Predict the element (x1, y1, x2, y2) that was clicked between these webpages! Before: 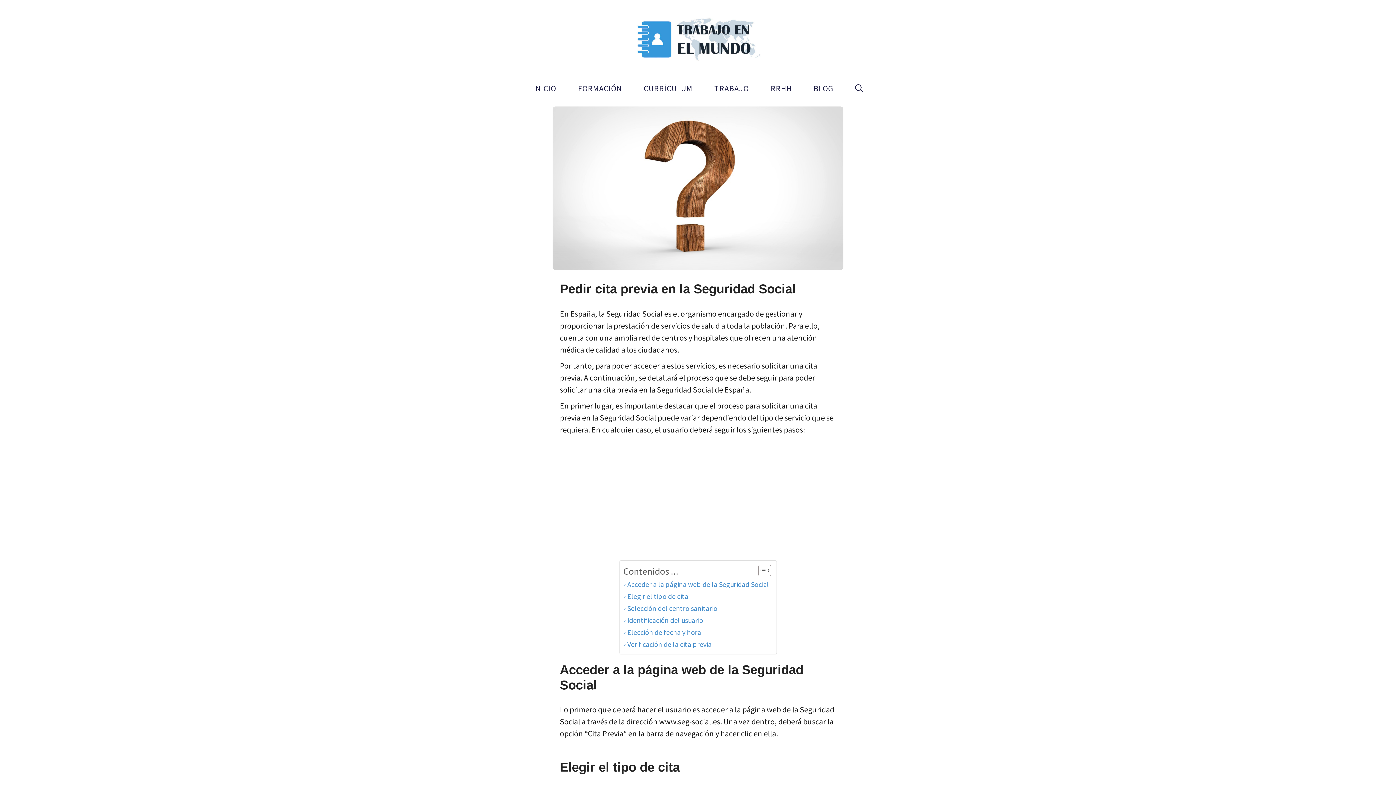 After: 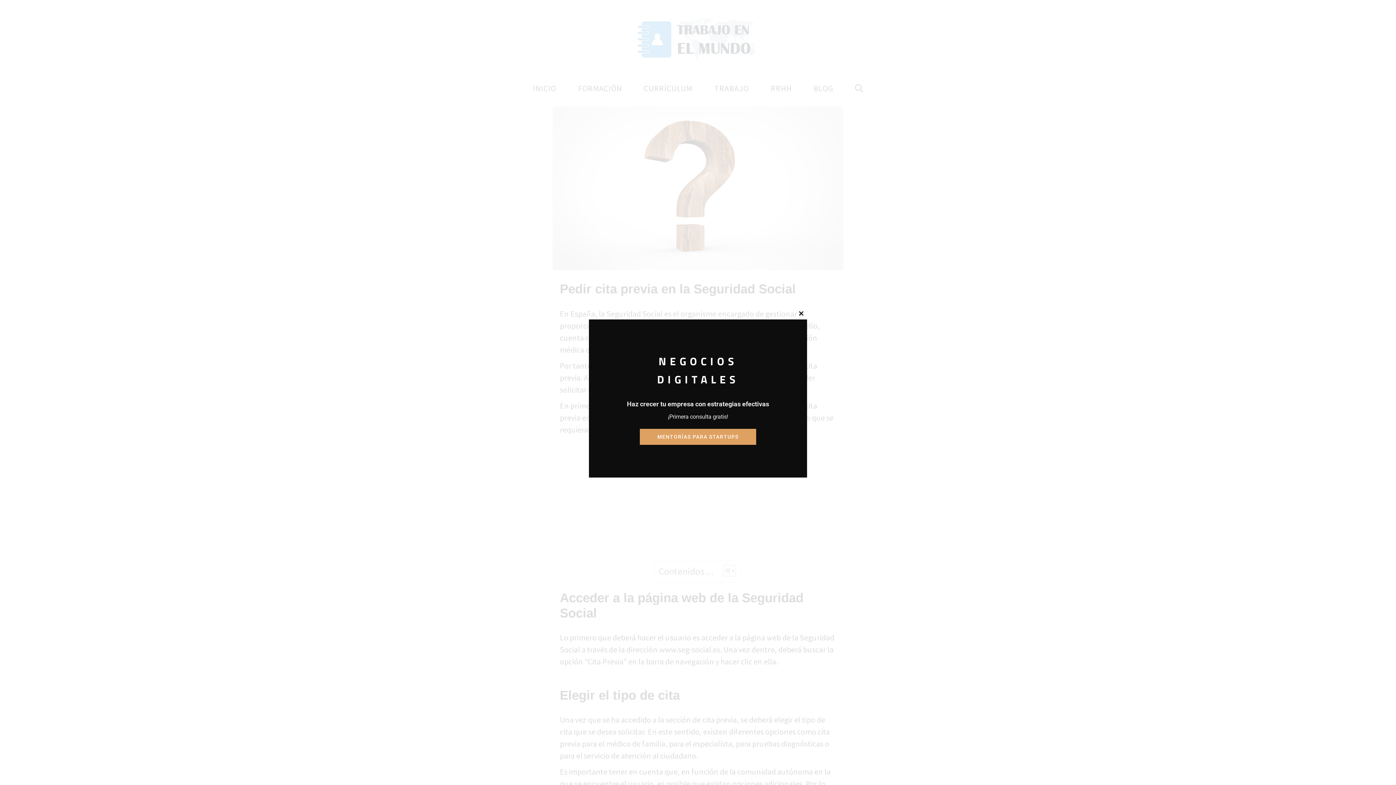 Action: bbox: (752, 564, 769, 577) label: Alternar tabla de contenidos